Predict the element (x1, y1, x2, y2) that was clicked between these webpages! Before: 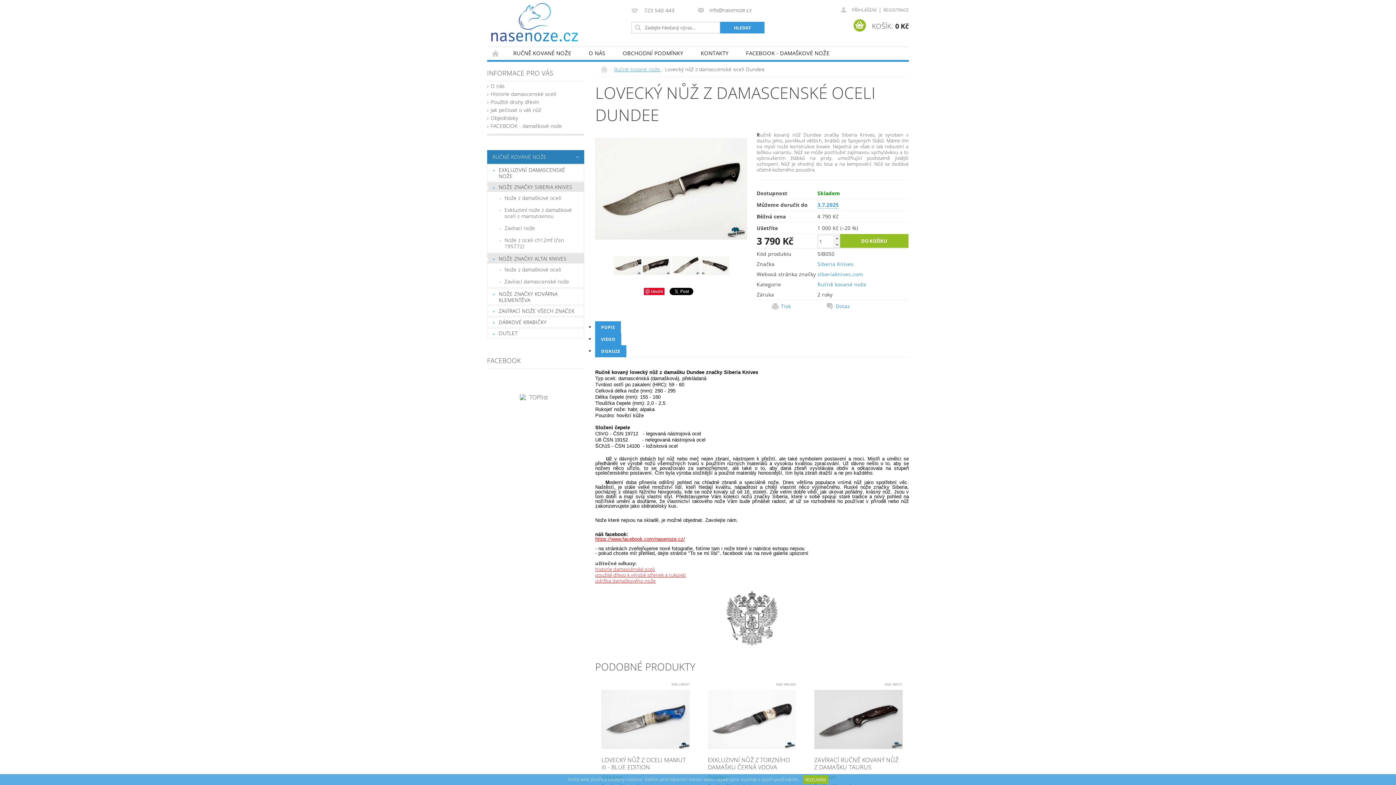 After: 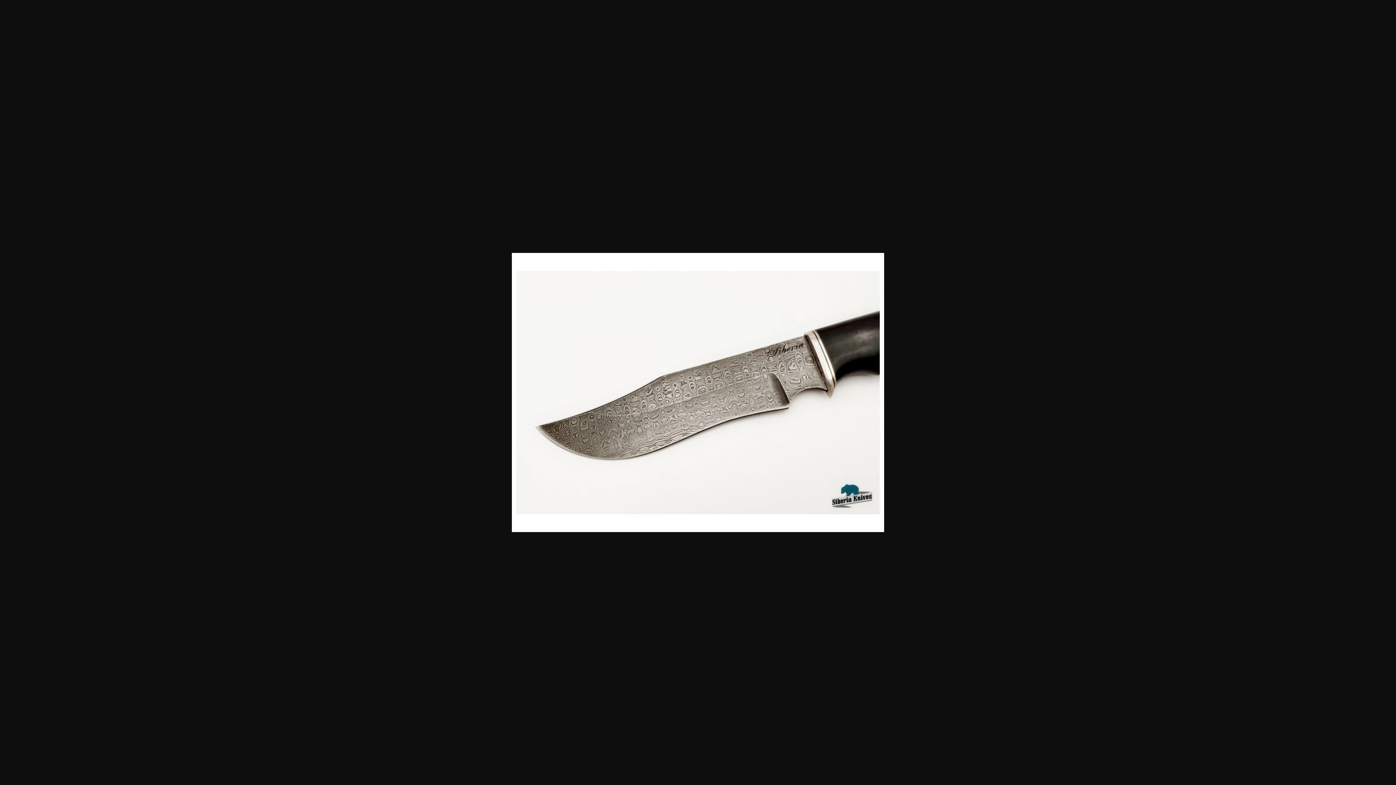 Action: bbox: (613, 251, 641, 282)